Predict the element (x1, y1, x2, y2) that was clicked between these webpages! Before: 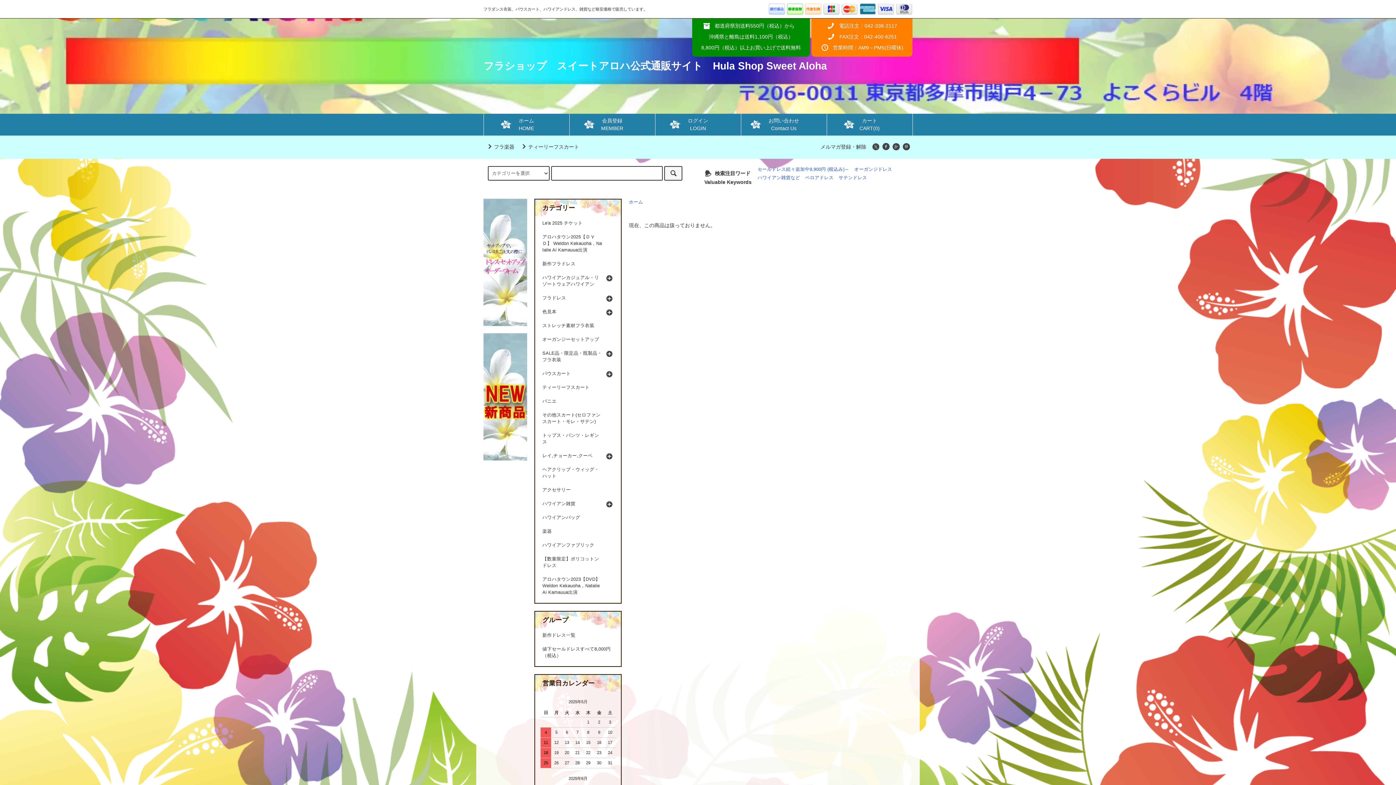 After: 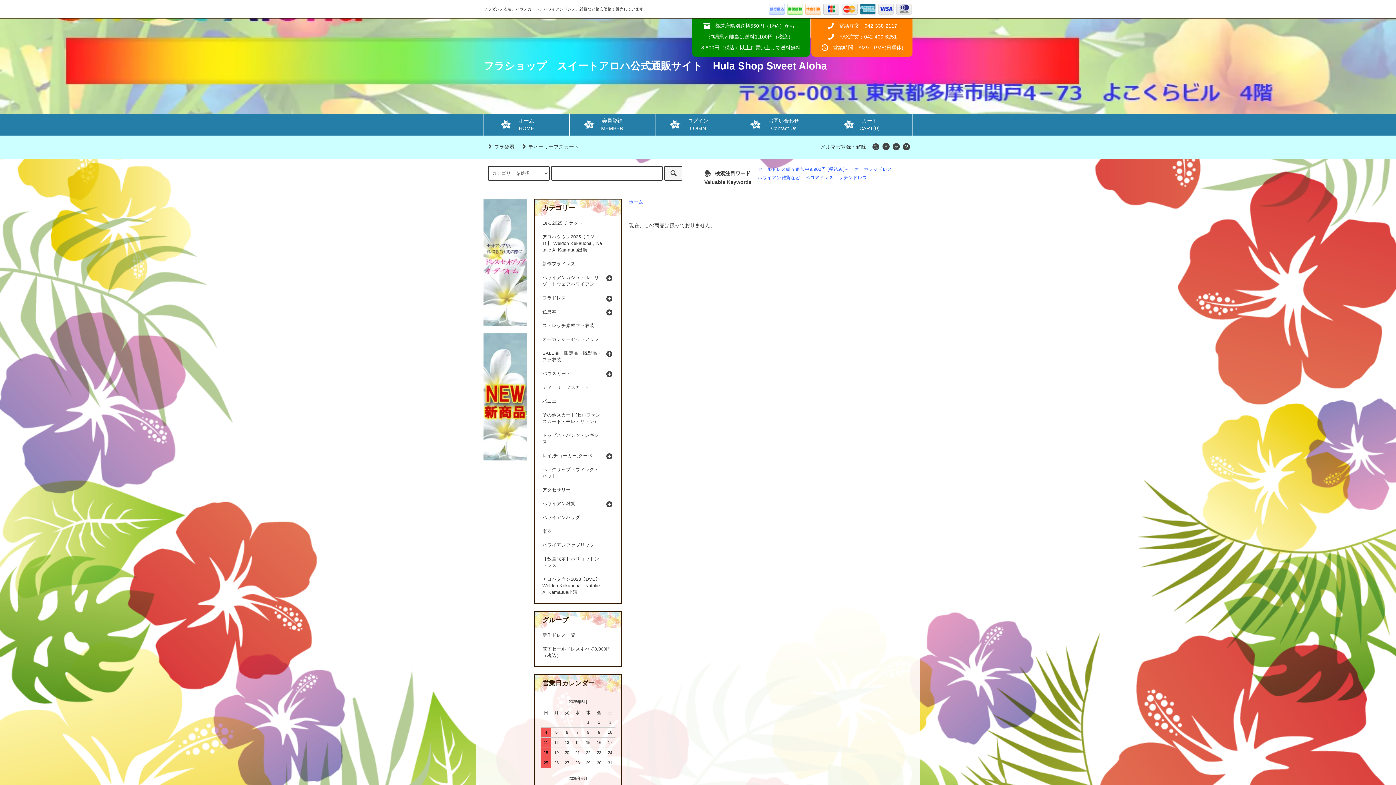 Action: bbox: (892, 143, 900, 149)